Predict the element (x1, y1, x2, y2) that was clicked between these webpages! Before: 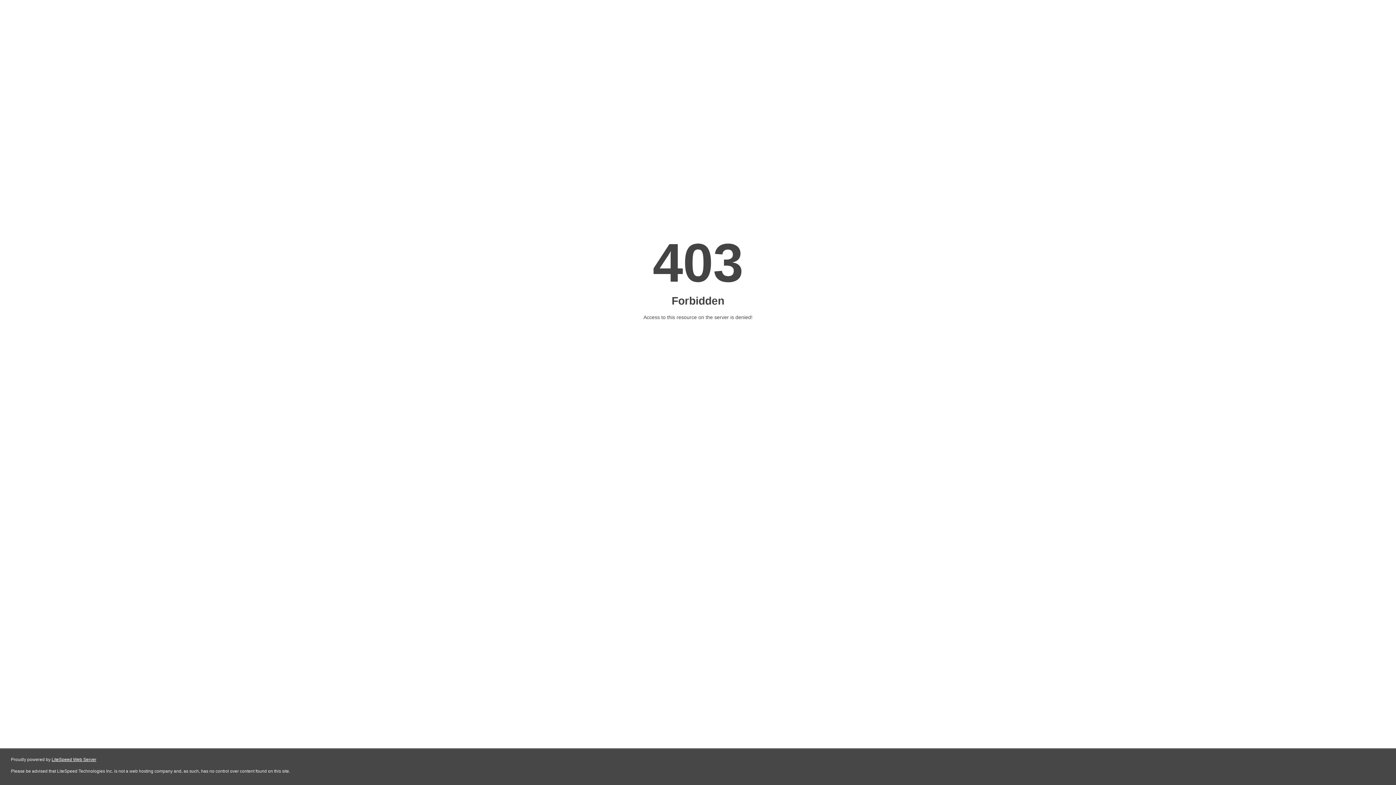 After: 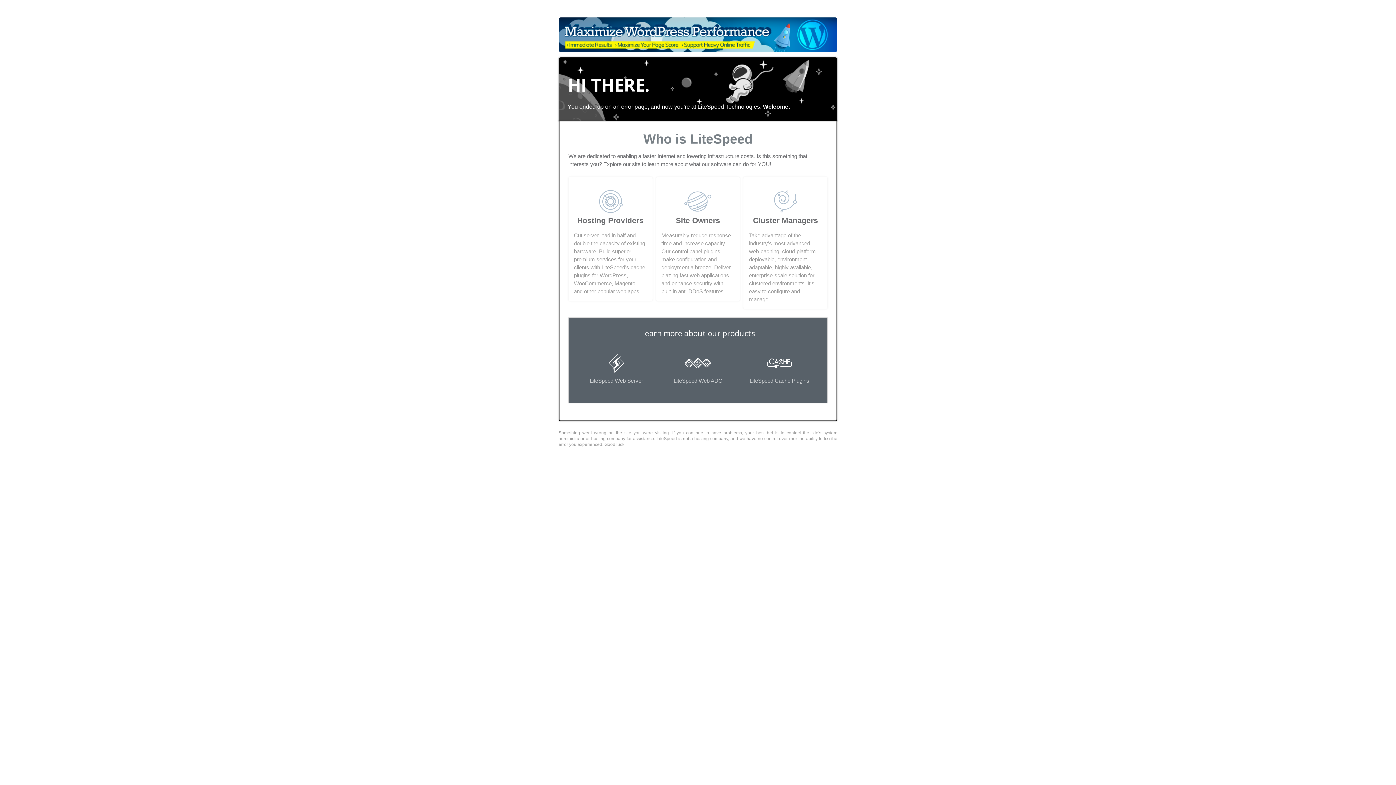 Action: label: LiteSpeed Web Server bbox: (51, 757, 96, 762)